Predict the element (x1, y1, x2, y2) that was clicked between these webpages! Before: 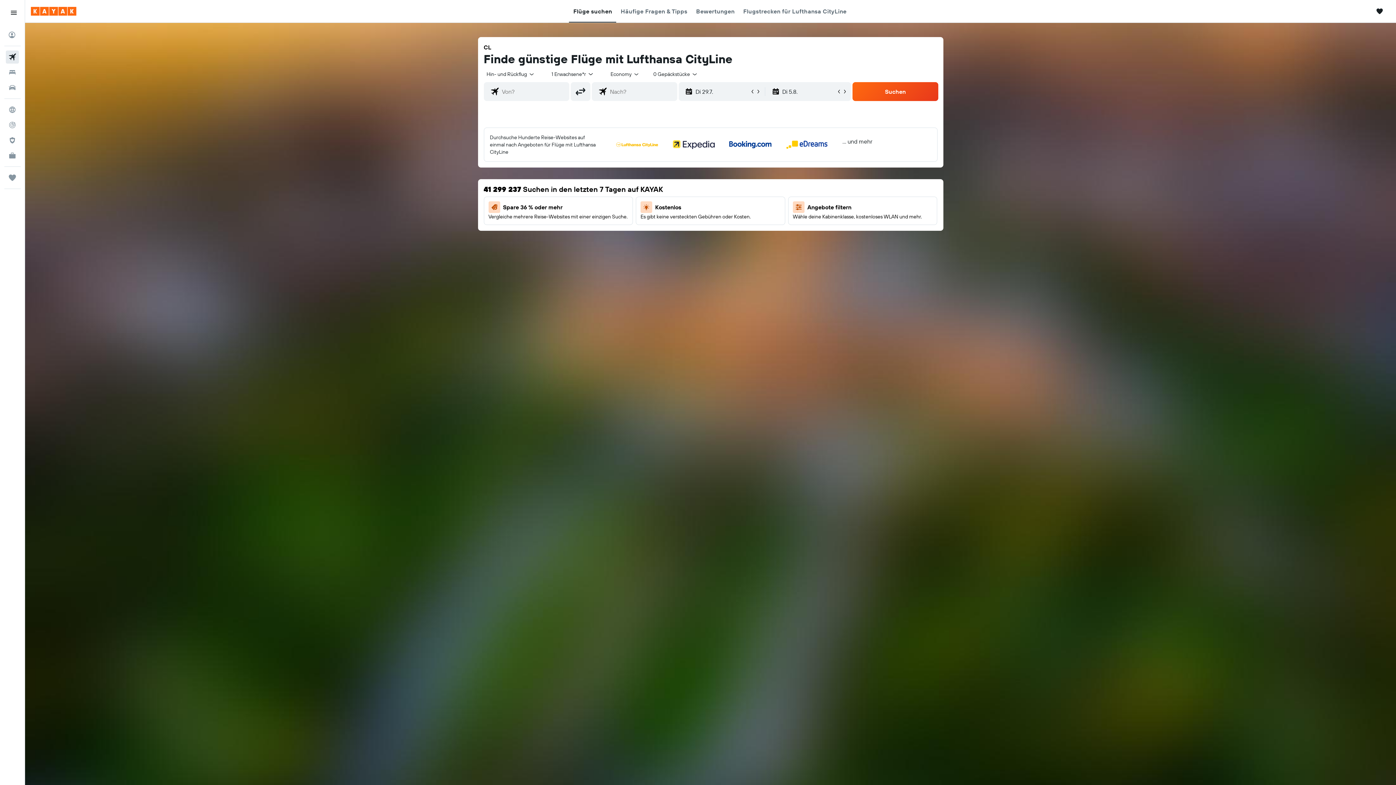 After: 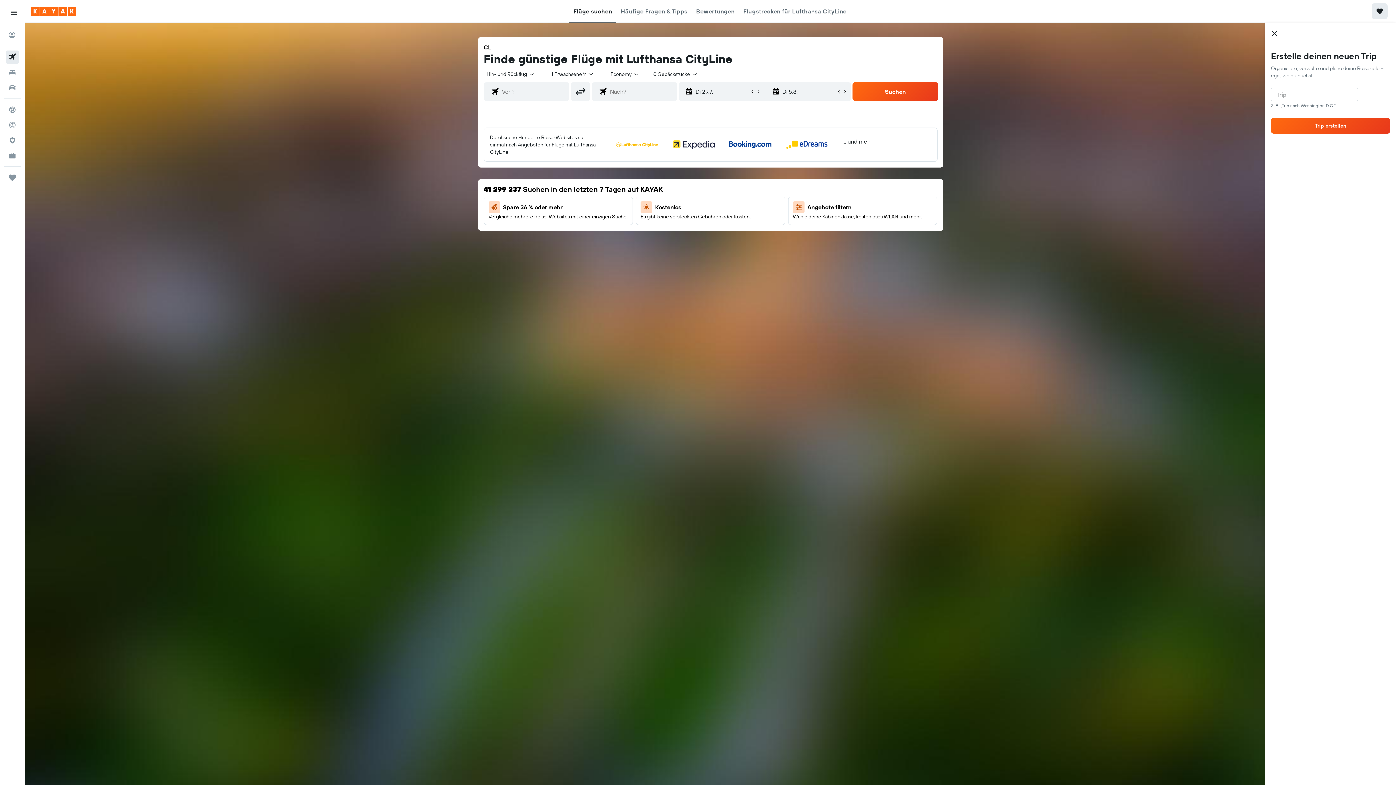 Action: bbox: (1372, 3, 1388, 19) label: Reise-Tab öffnen